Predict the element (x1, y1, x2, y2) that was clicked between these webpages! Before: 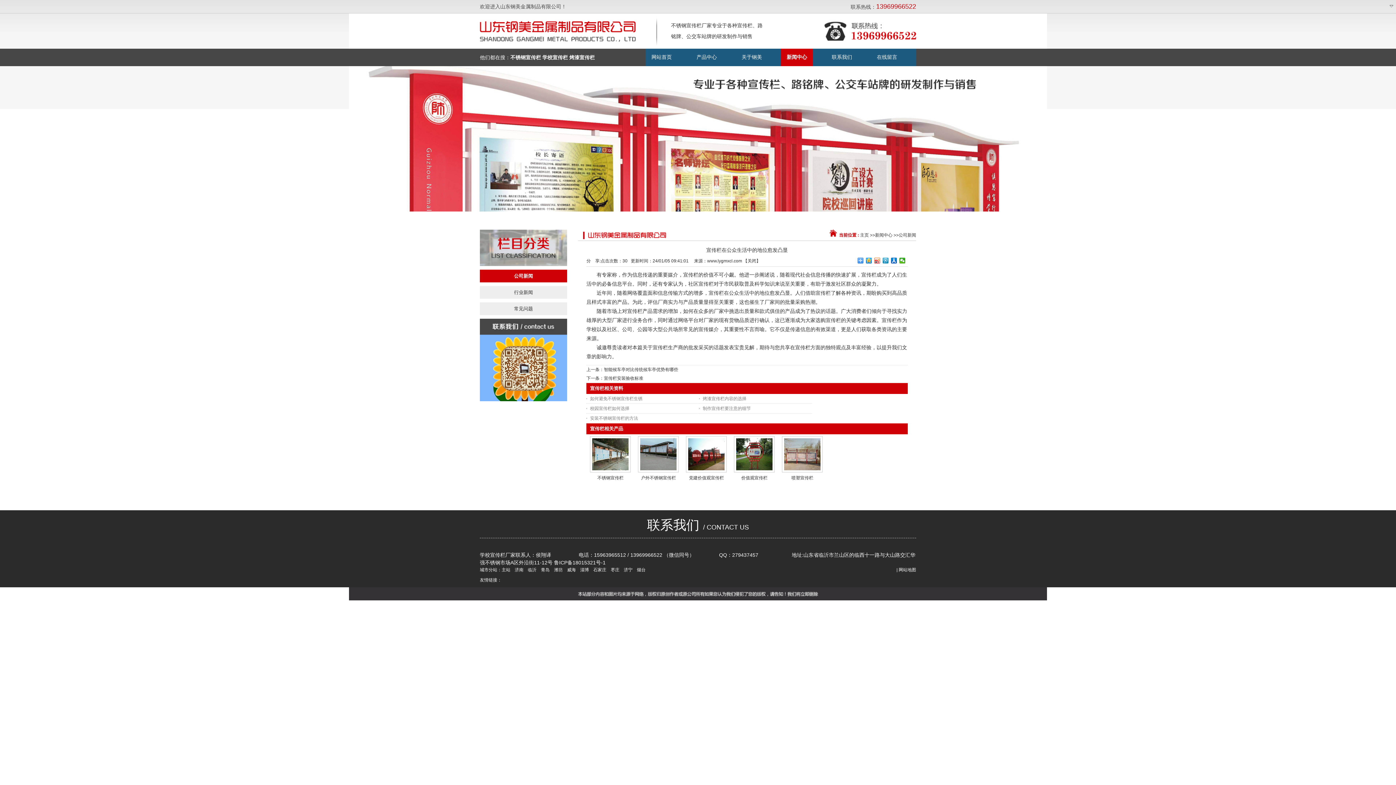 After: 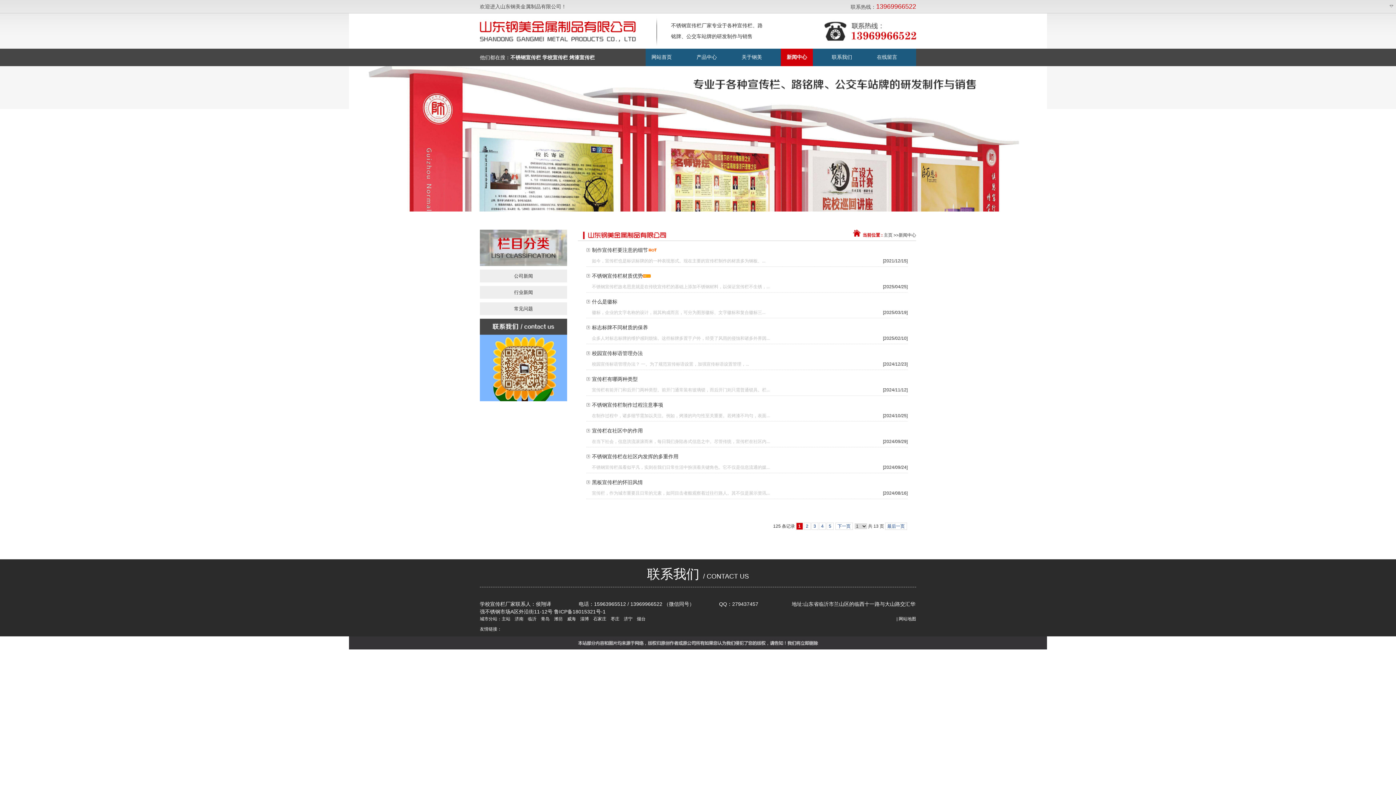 Action: bbox: (875, 232, 892, 237) label: 新闻中心